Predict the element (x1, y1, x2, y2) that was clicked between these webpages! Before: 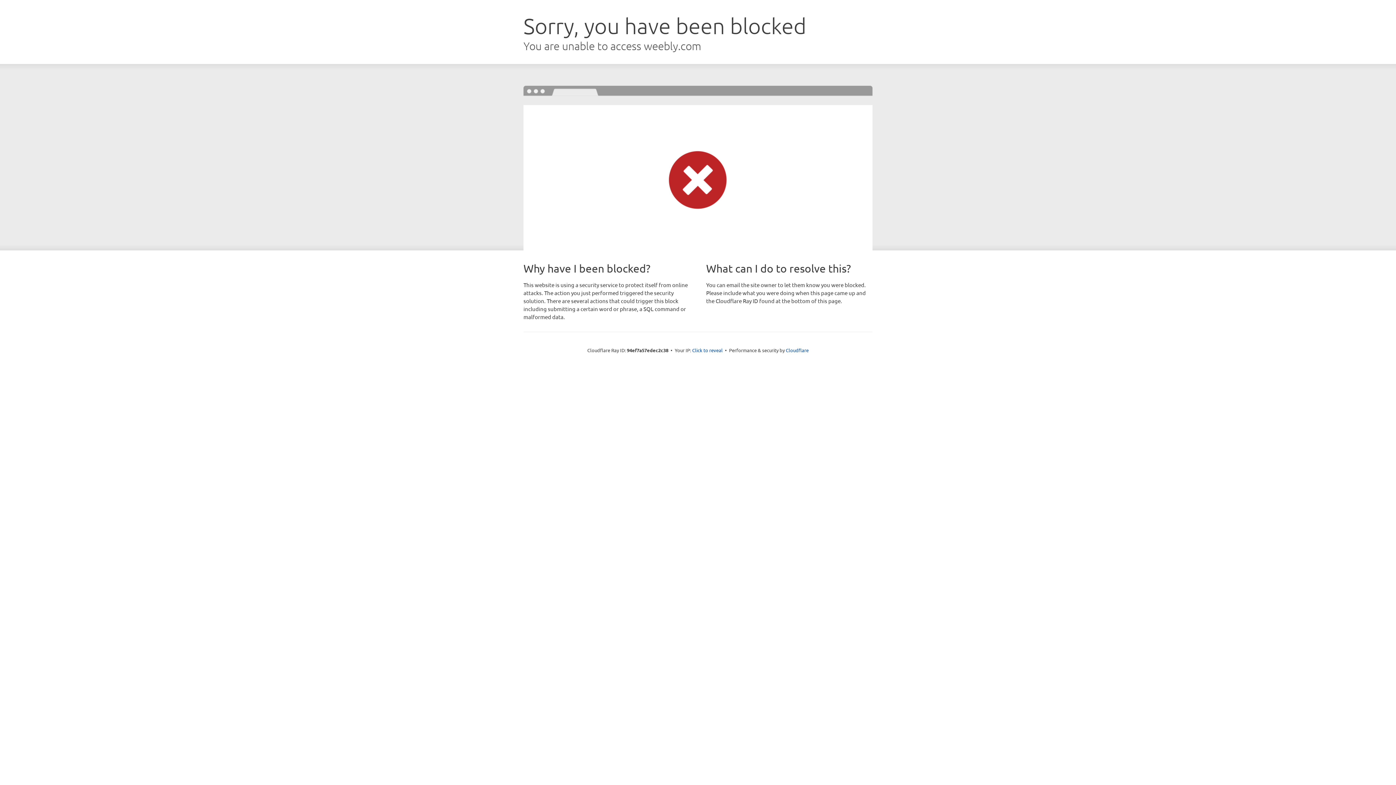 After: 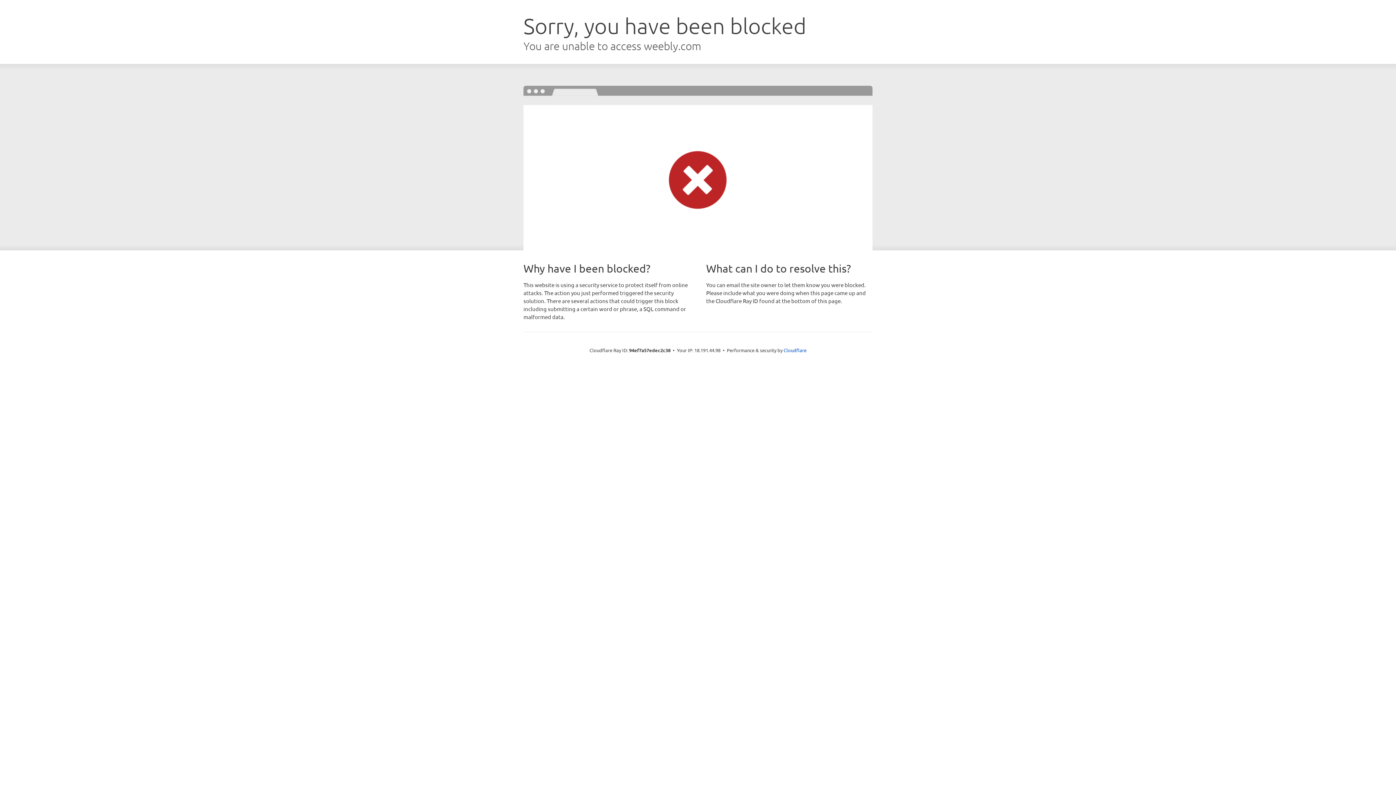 Action: bbox: (692, 346, 722, 353) label: Click to reveal